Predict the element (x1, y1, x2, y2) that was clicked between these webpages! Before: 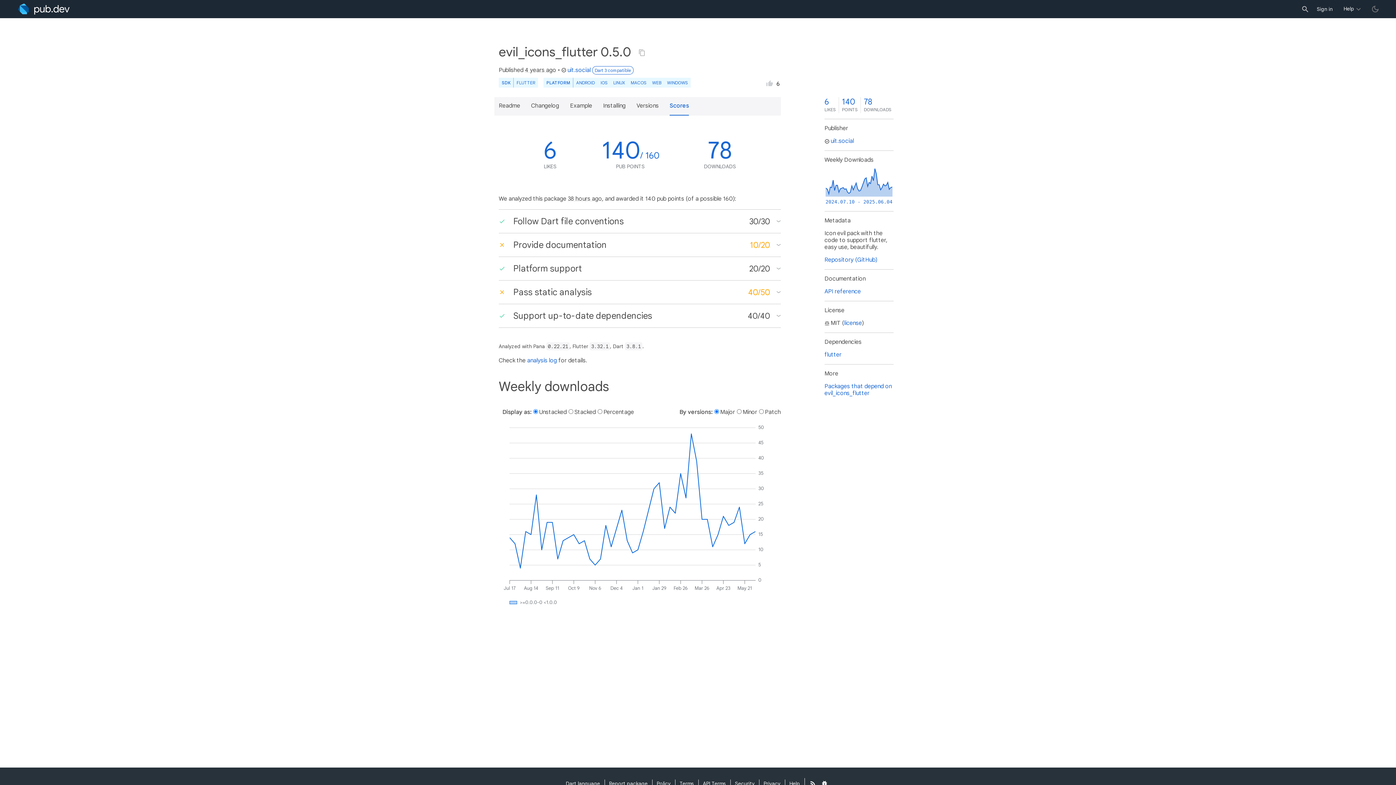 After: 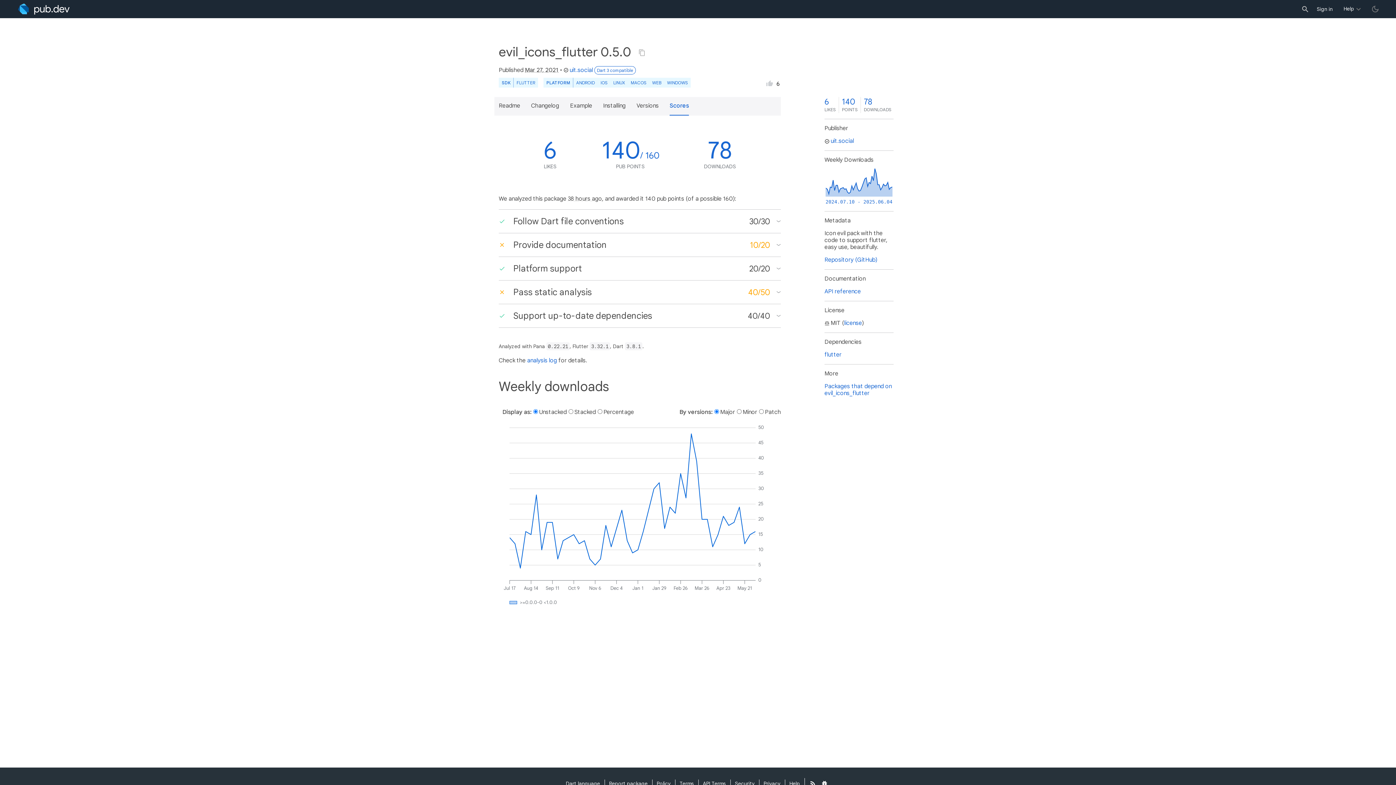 Action: label: 4 years ago bbox: (525, 66, 556, 73)